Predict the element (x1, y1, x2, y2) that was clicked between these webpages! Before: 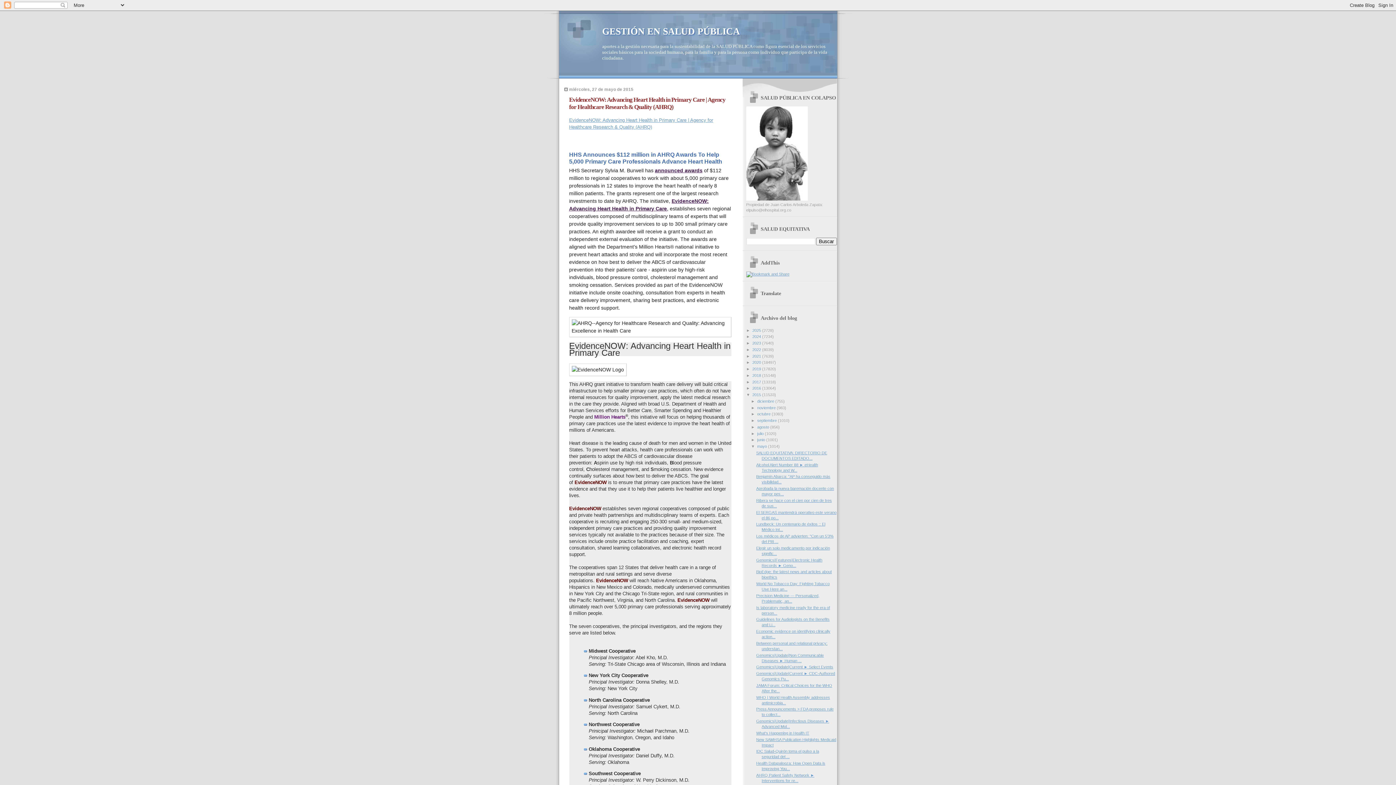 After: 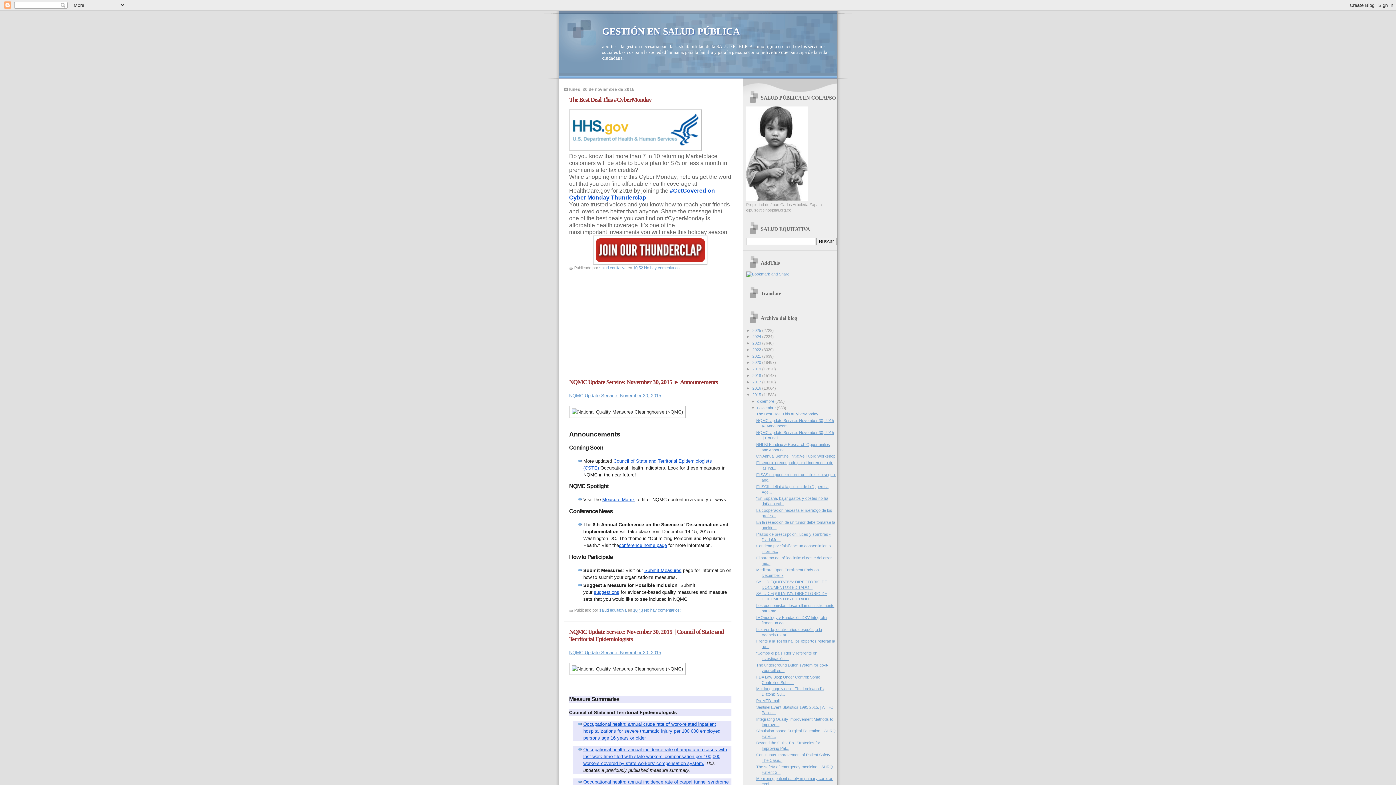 Action: label: noviembre  bbox: (757, 405, 777, 410)